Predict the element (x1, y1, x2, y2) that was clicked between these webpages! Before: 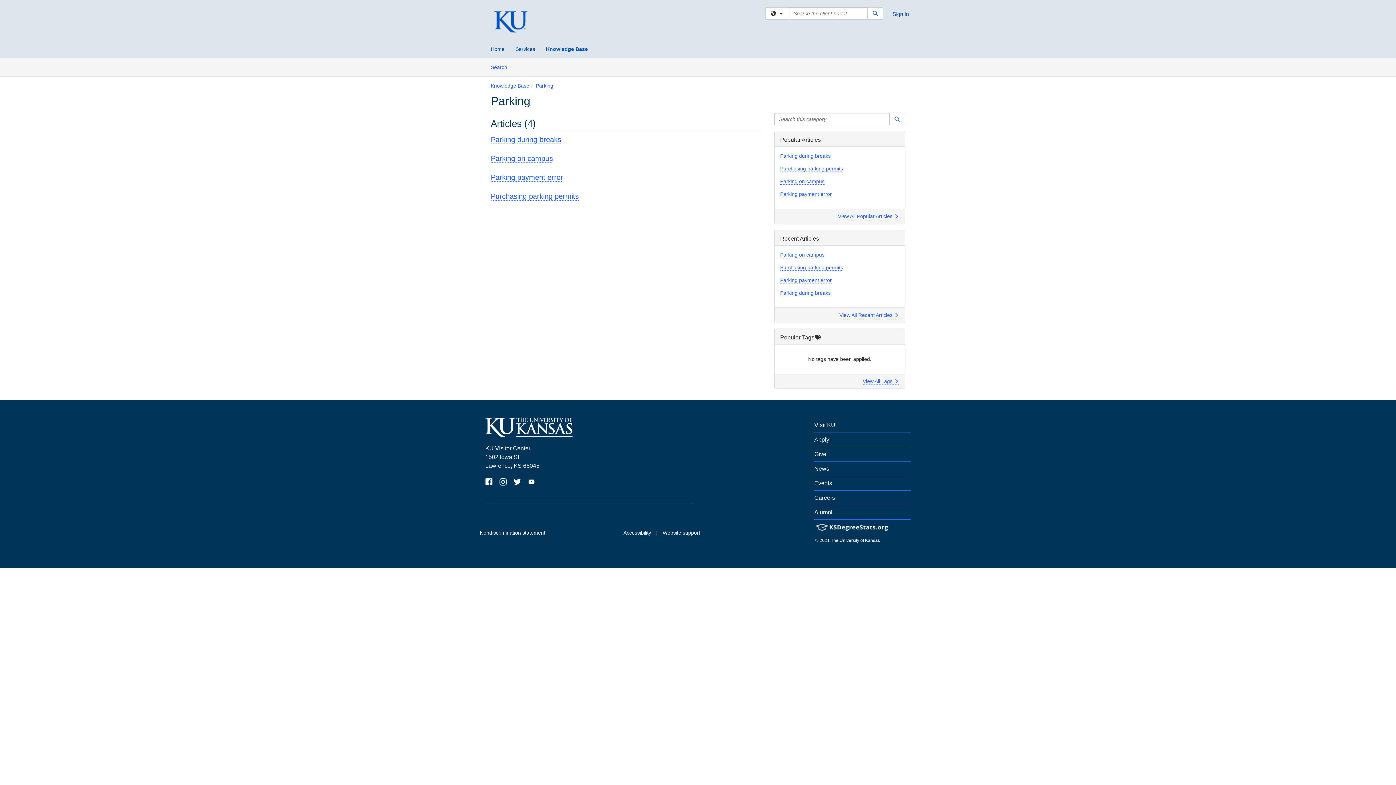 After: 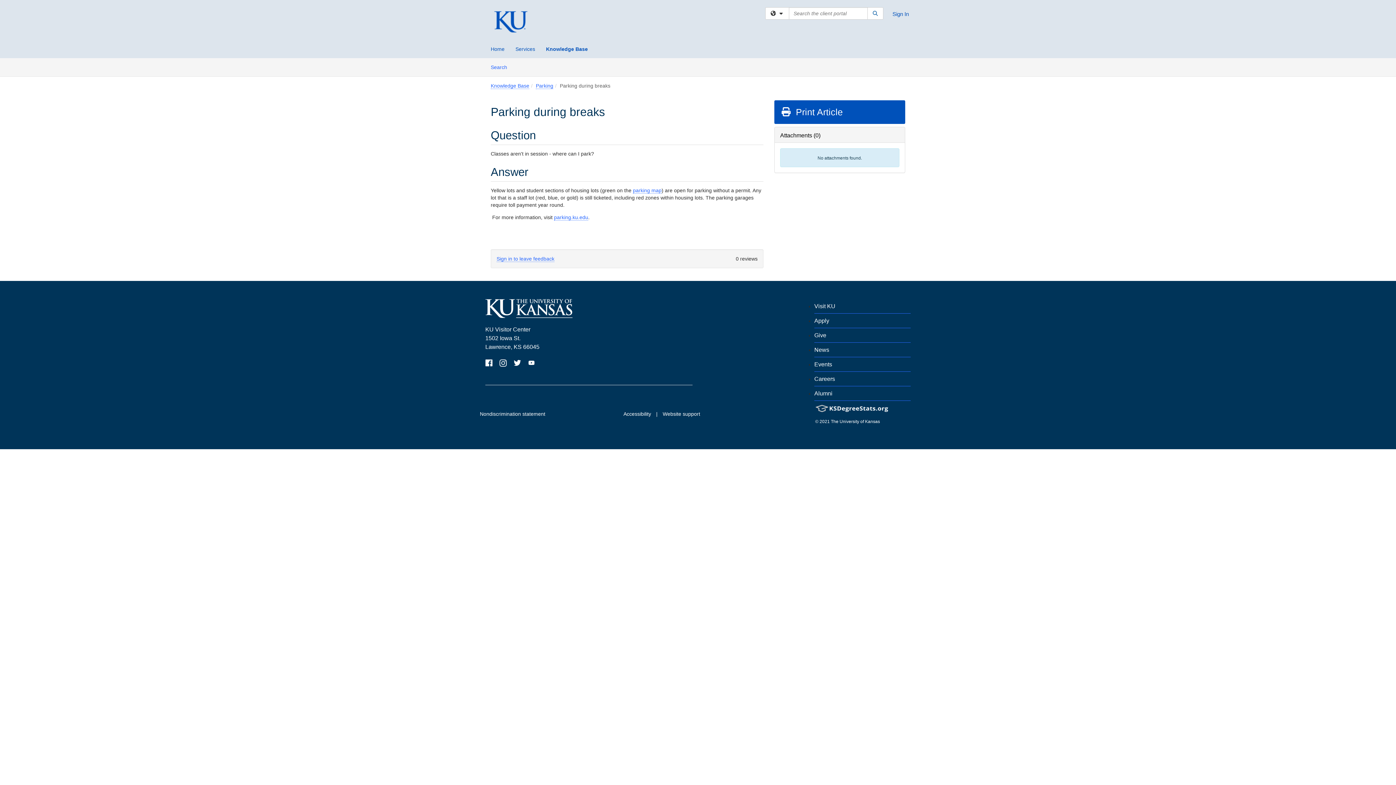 Action: label: Parking during breaks bbox: (780, 290, 830, 296)